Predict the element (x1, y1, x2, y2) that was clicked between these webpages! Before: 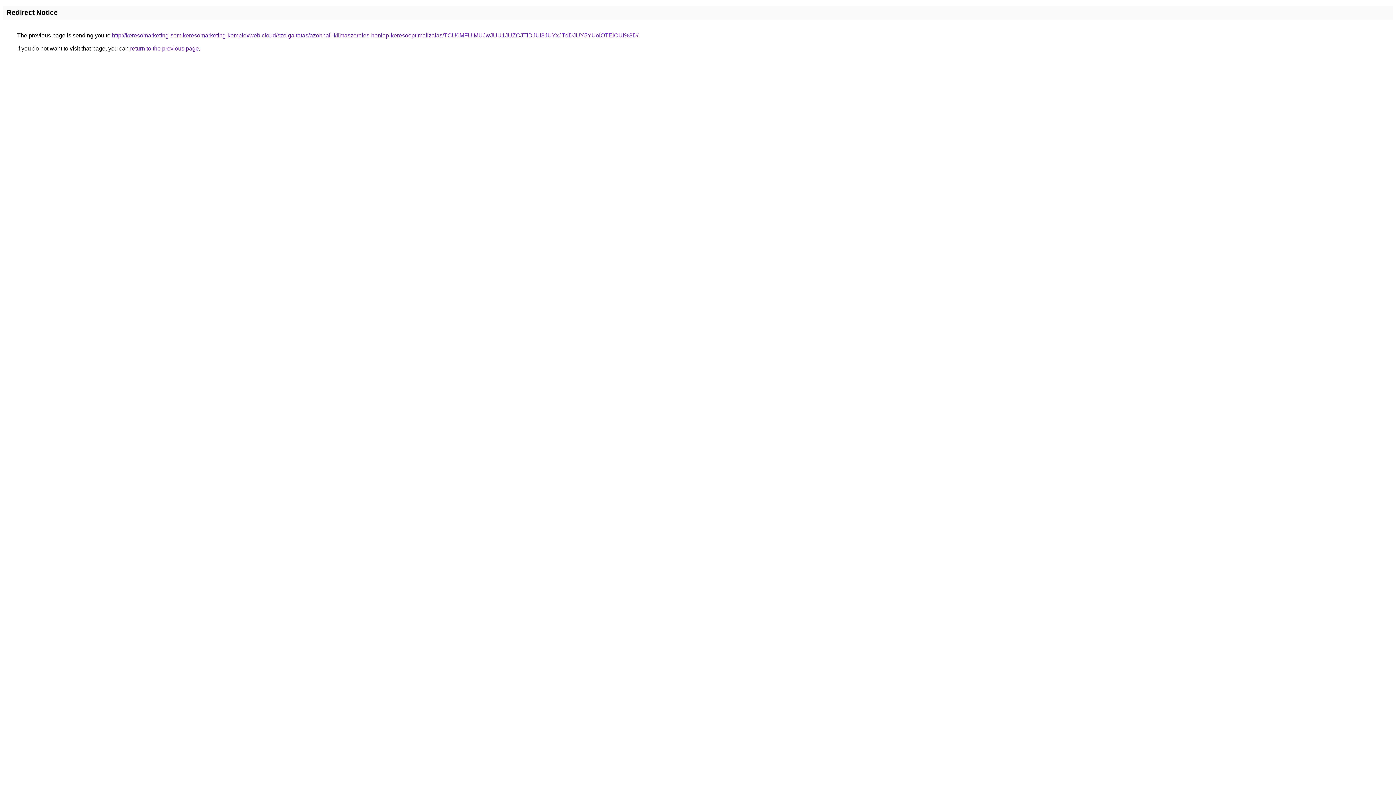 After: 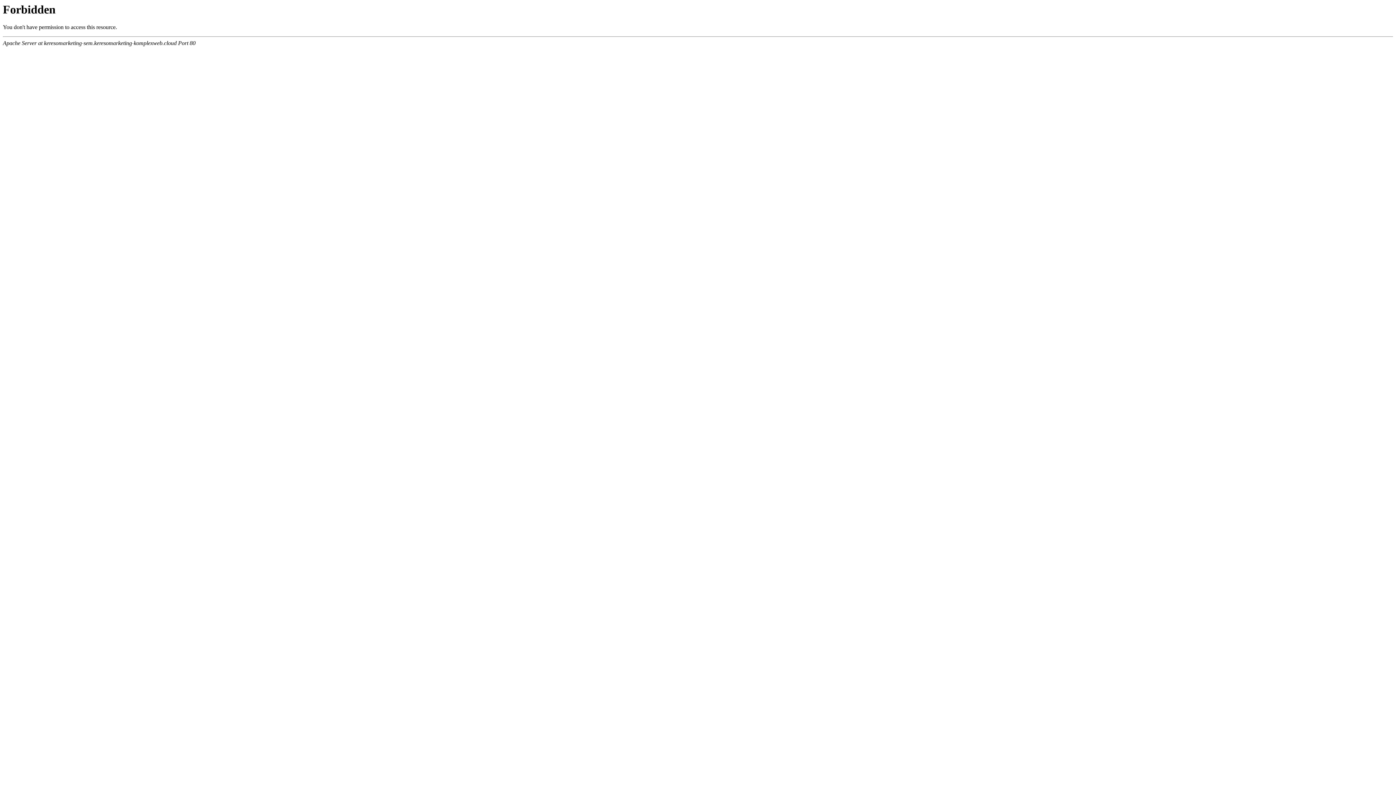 Action: label: http://keresomarketing-sem.keresomarketing-komplexweb.cloud/szolgaltatas/azonnali-klimaszereles-honlap-keresooptimalizalas/TCU0MFUlMUJwJUU1JUZCJTlDJUI3JUYxJTdDJUY5YUolOTElOUI%3D/ bbox: (112, 32, 638, 38)